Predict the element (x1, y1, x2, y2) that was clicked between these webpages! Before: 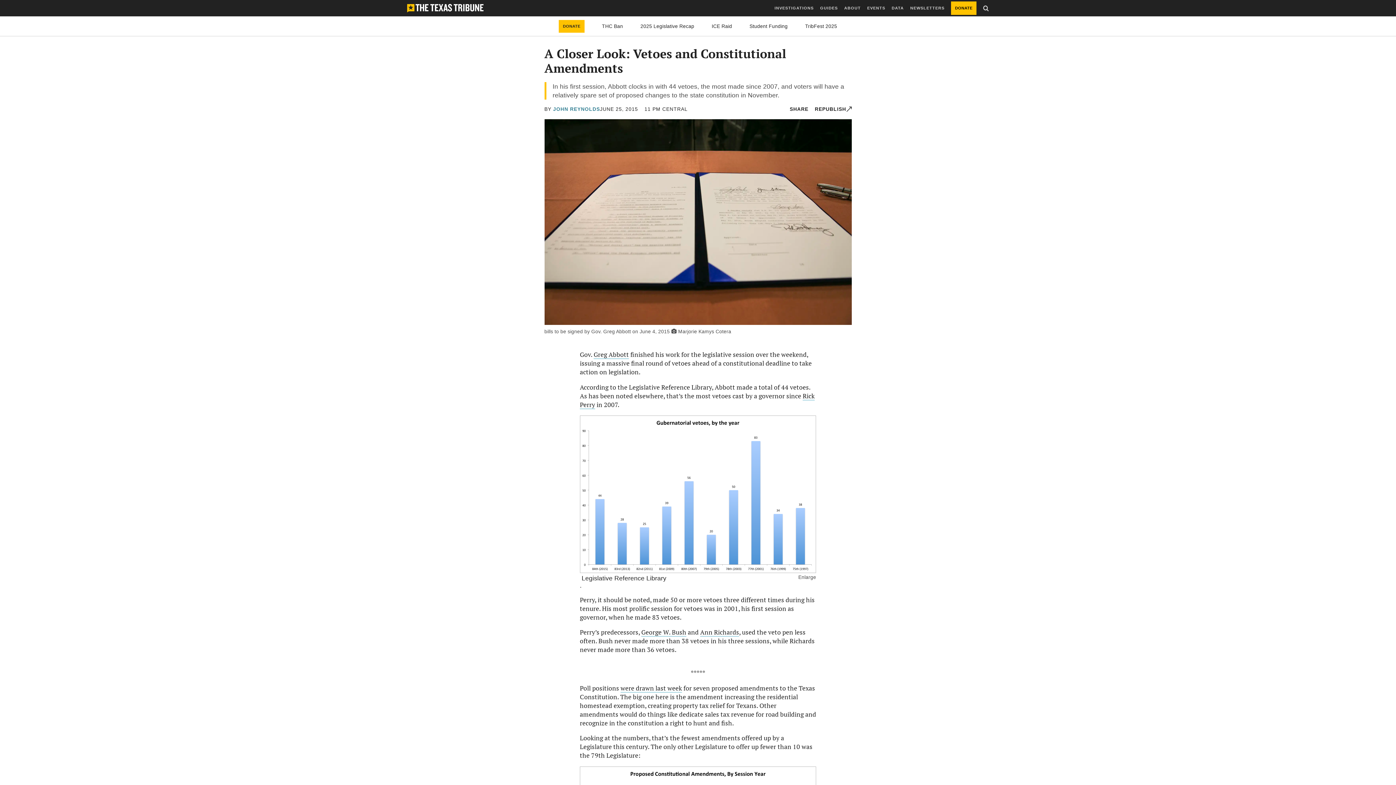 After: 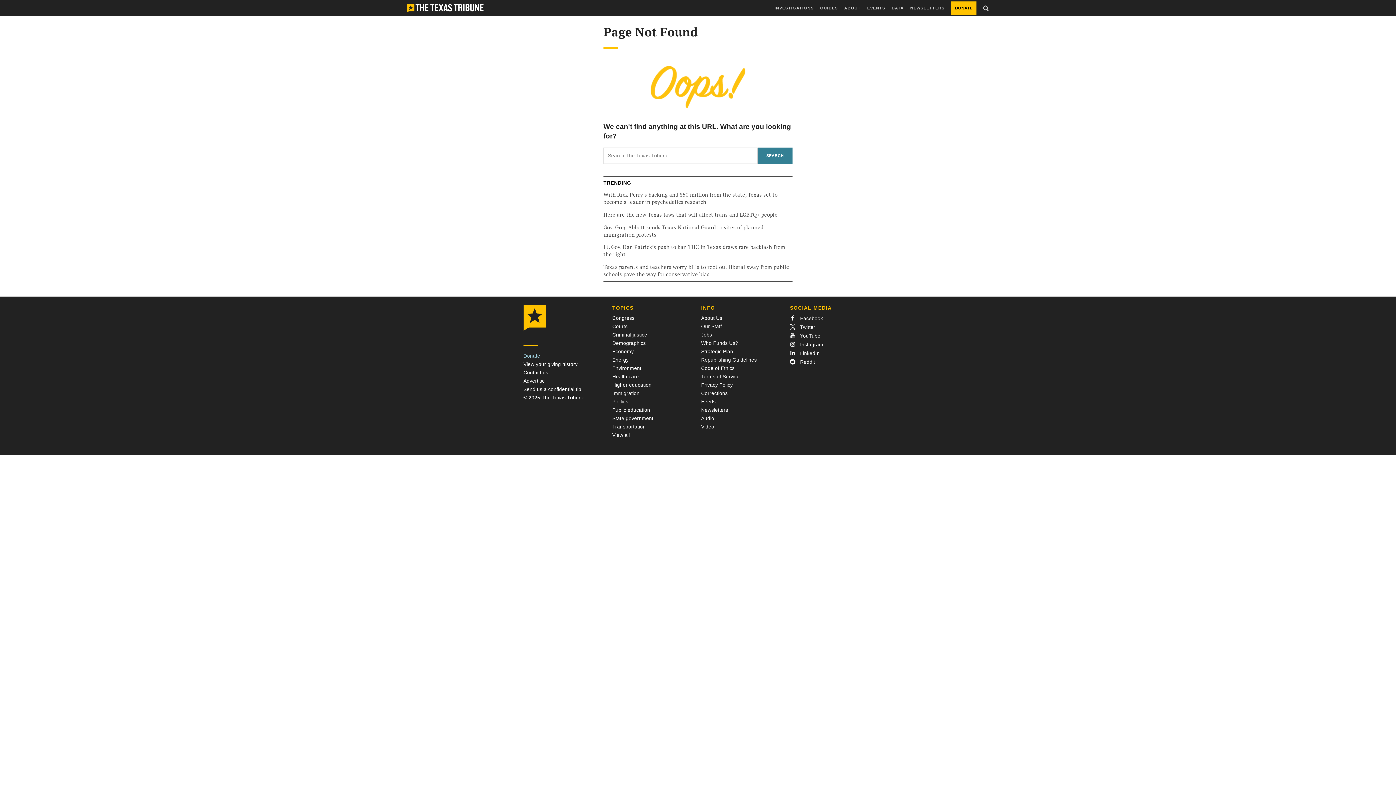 Action: label: George W. Bush bbox: (641, 680, 686, 689)